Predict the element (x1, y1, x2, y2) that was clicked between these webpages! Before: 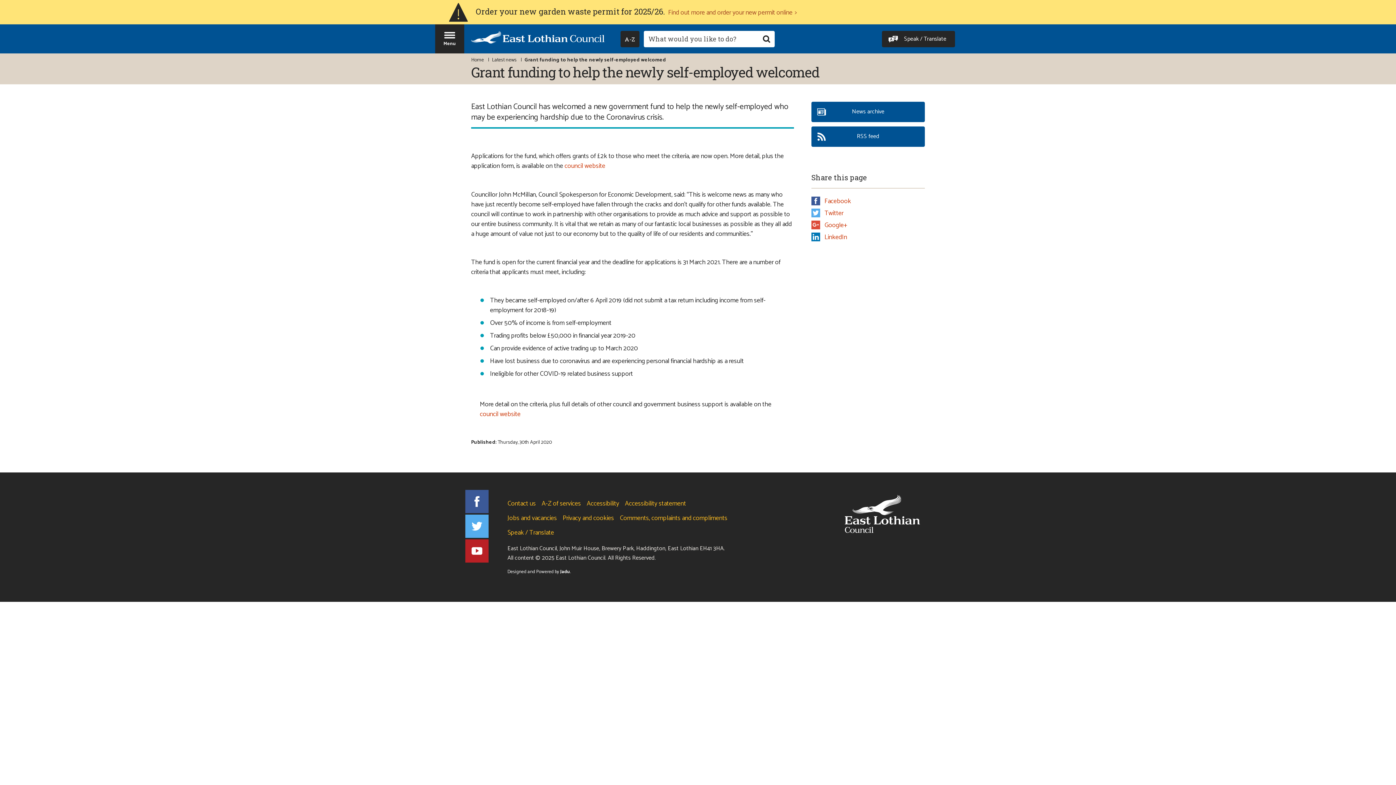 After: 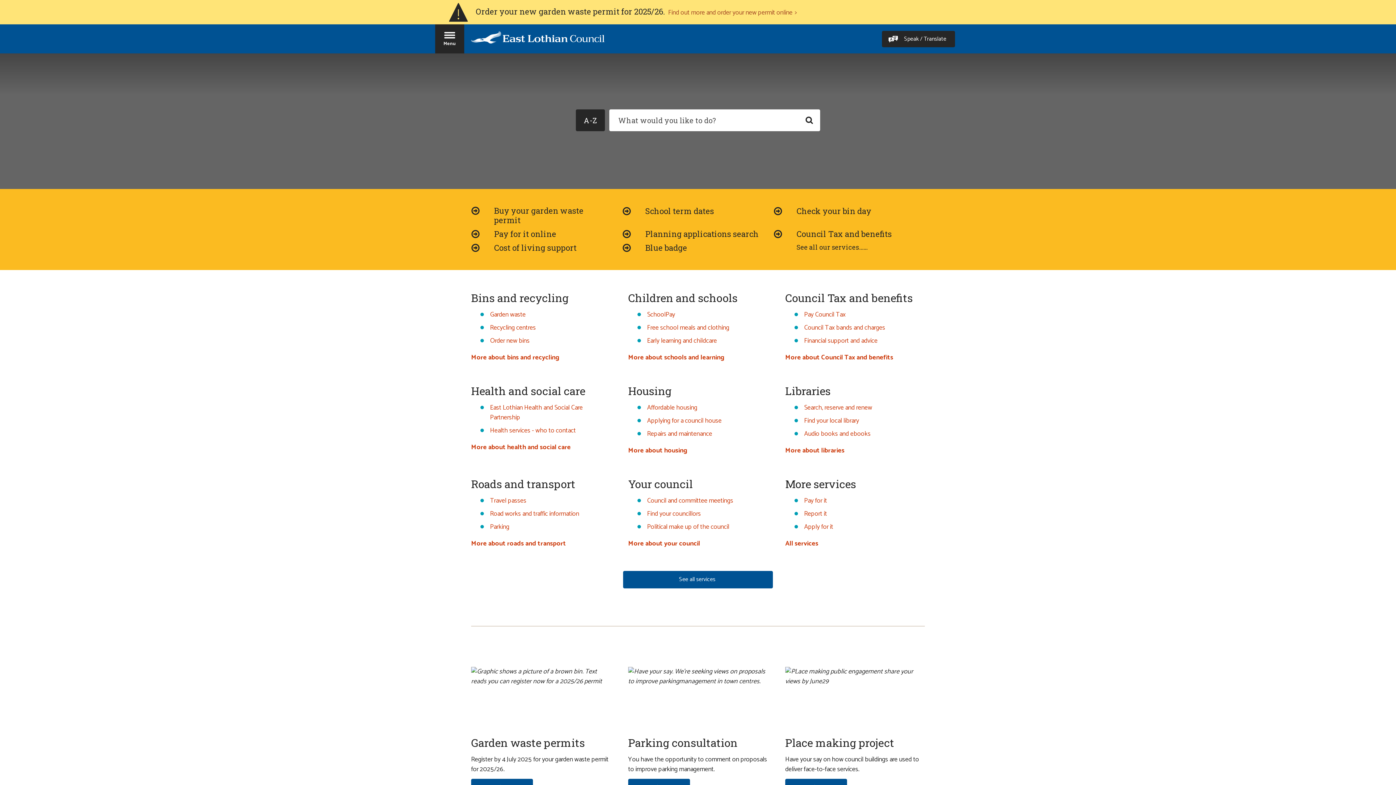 Action: bbox: (469, 29, 607, 48)